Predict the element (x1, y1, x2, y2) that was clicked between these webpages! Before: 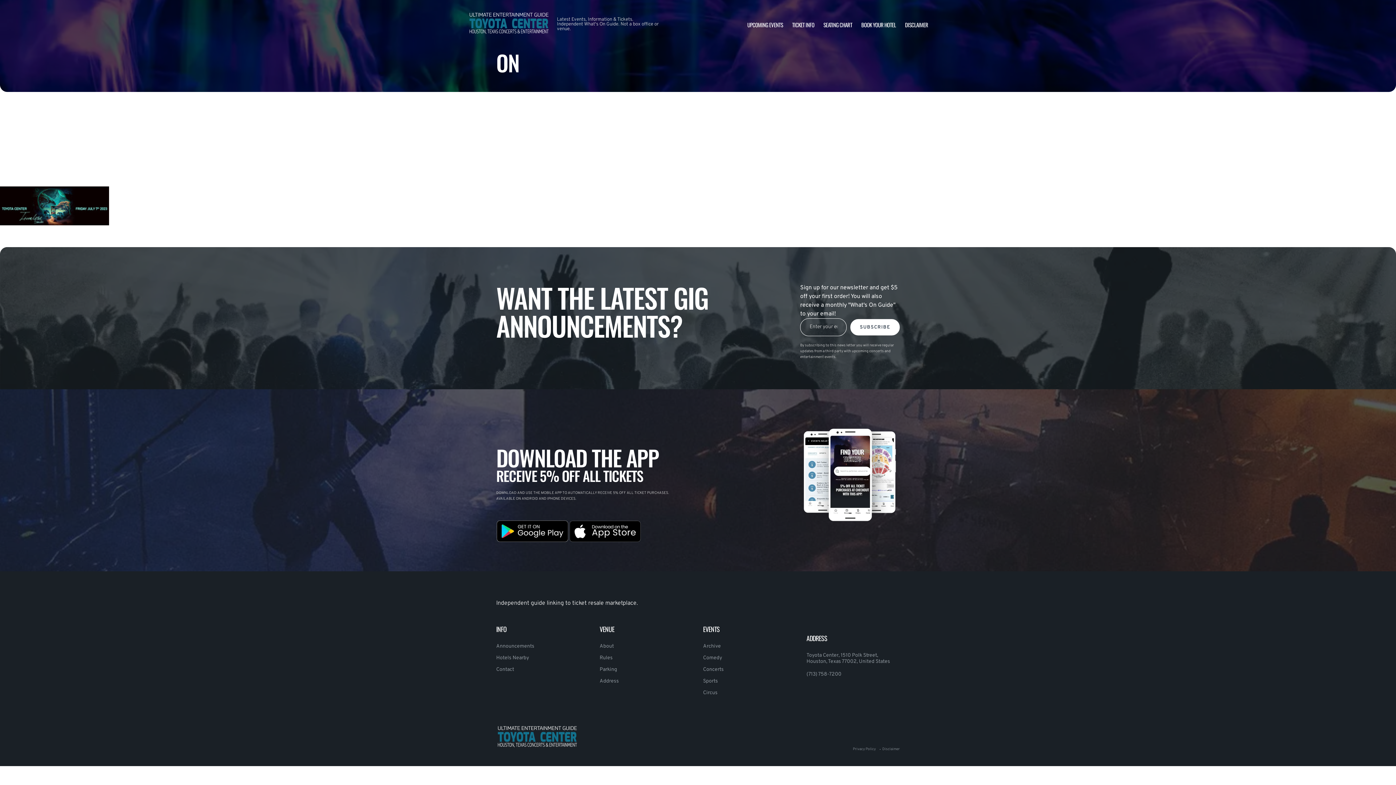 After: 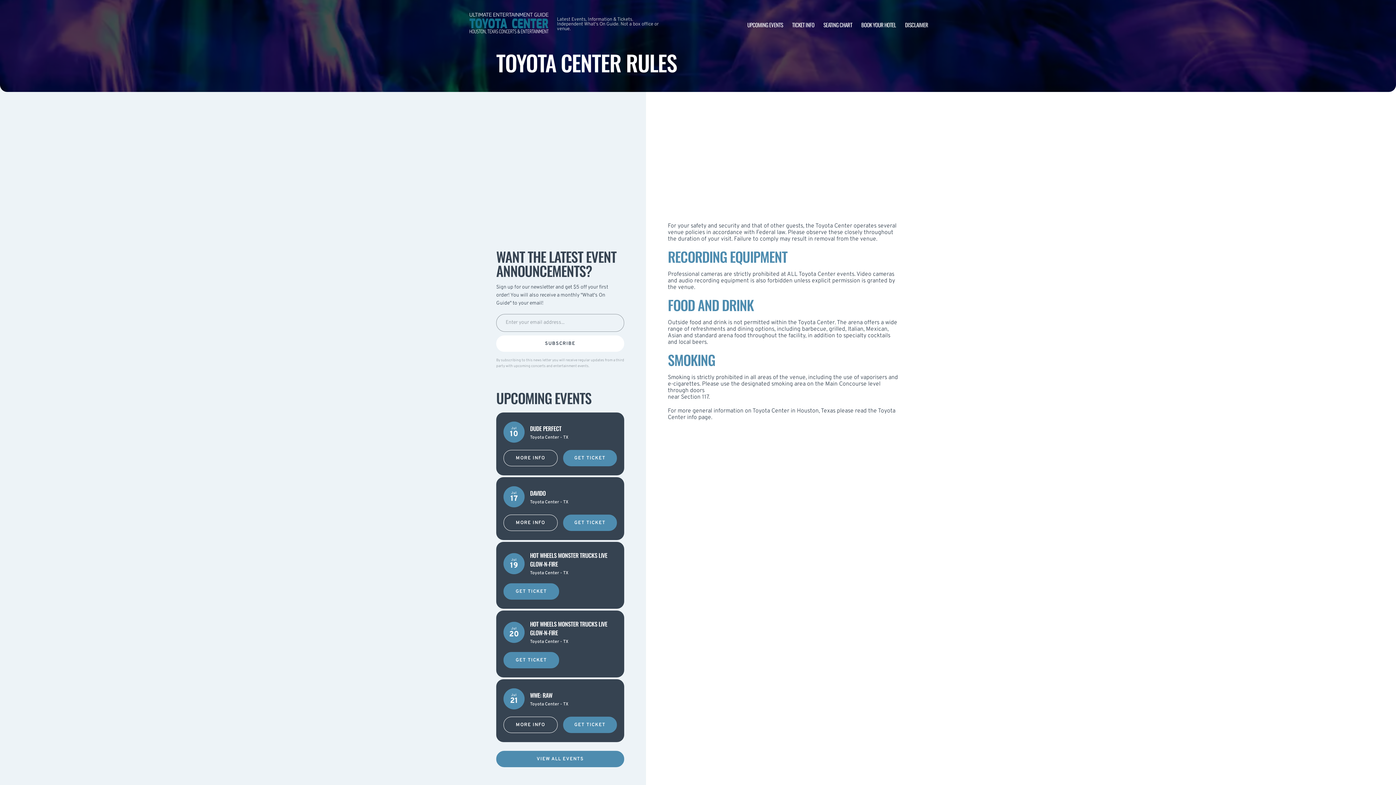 Action: bbox: (599, 655, 612, 661) label: Rules